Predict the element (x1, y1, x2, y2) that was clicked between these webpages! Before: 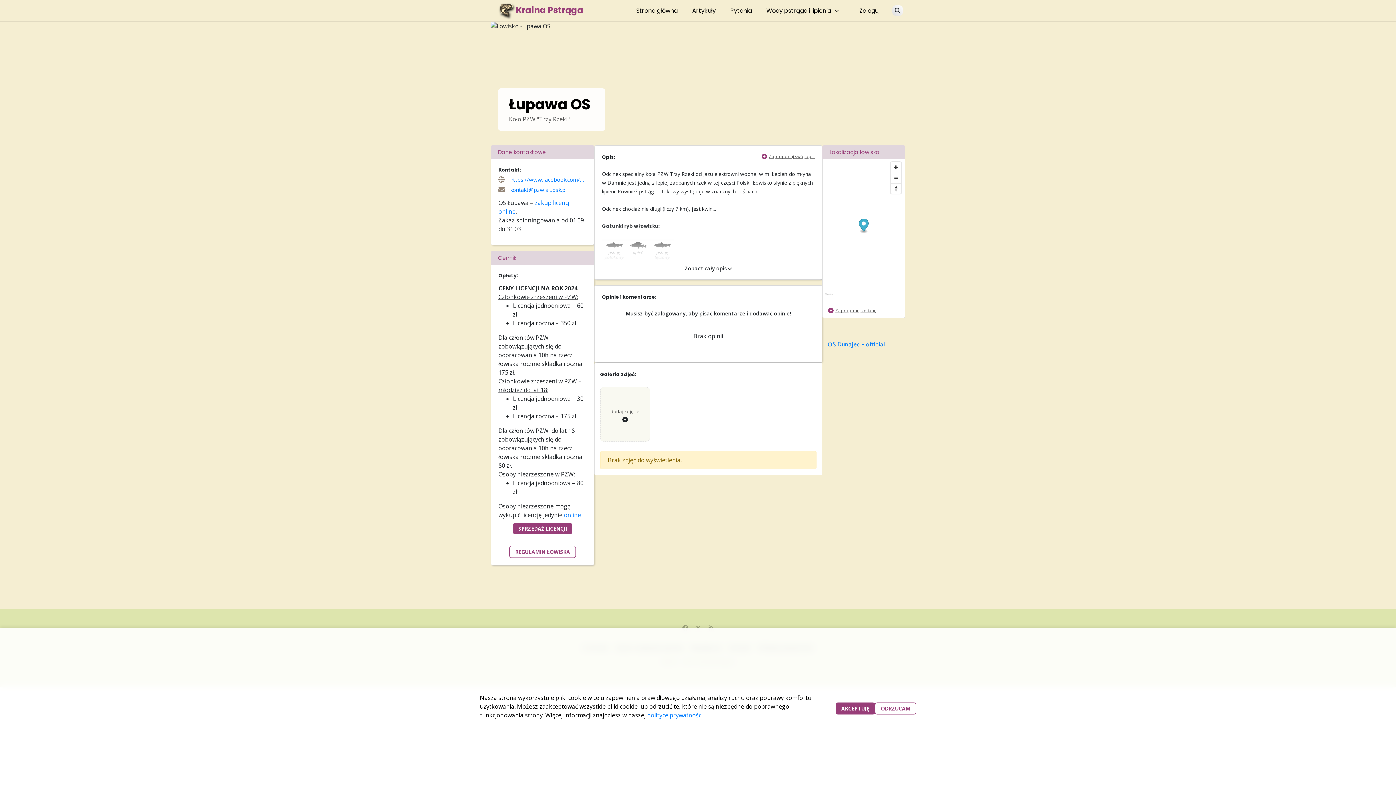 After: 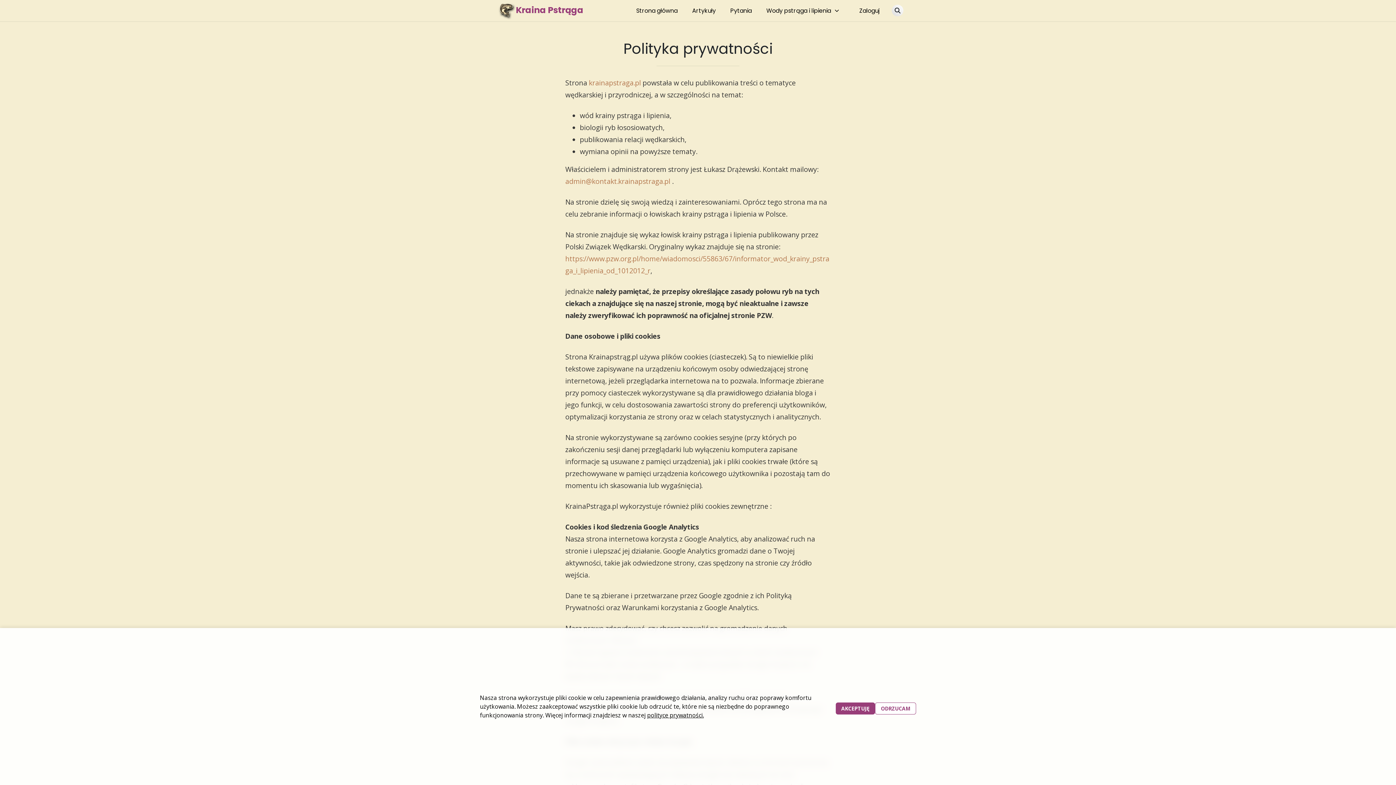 Action: bbox: (647, 711, 704, 719) label: polityce prywatności.